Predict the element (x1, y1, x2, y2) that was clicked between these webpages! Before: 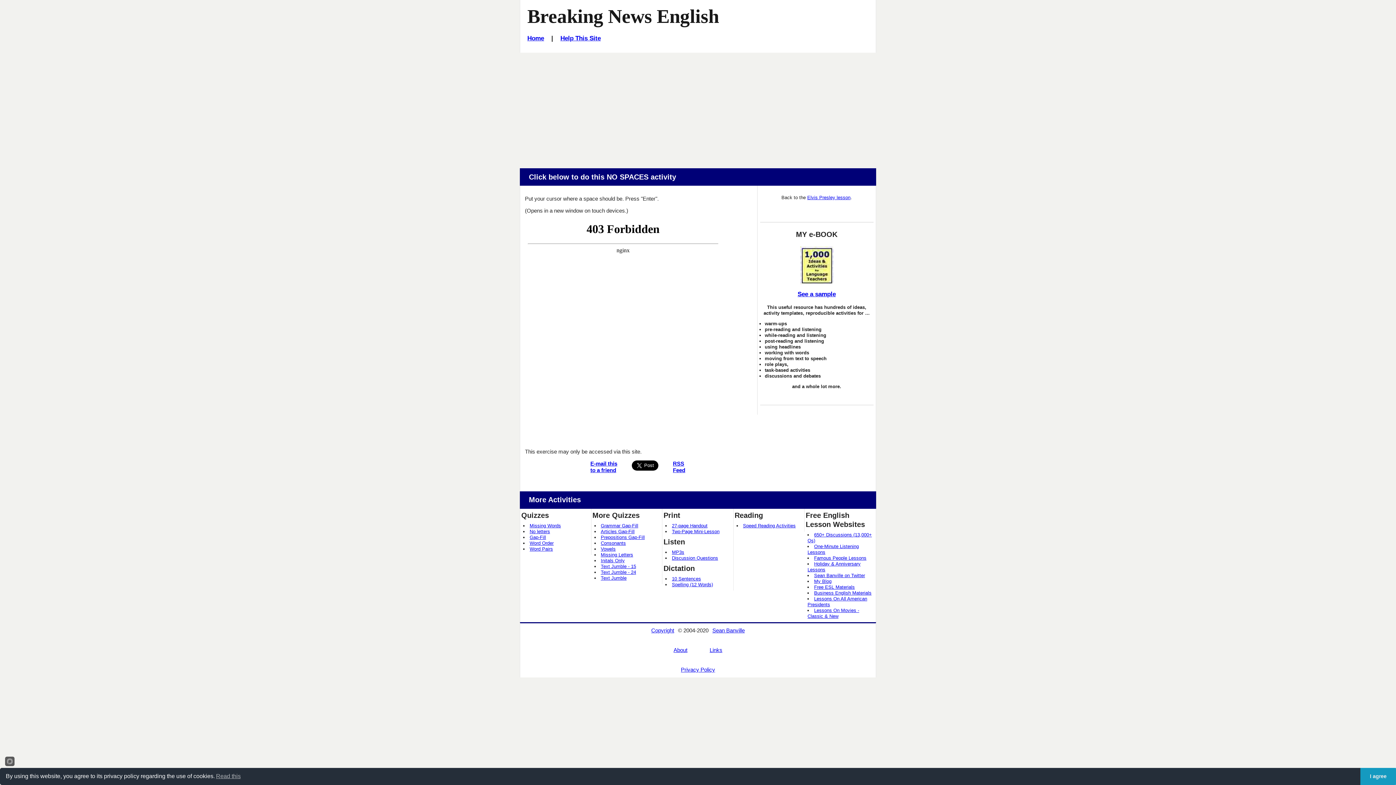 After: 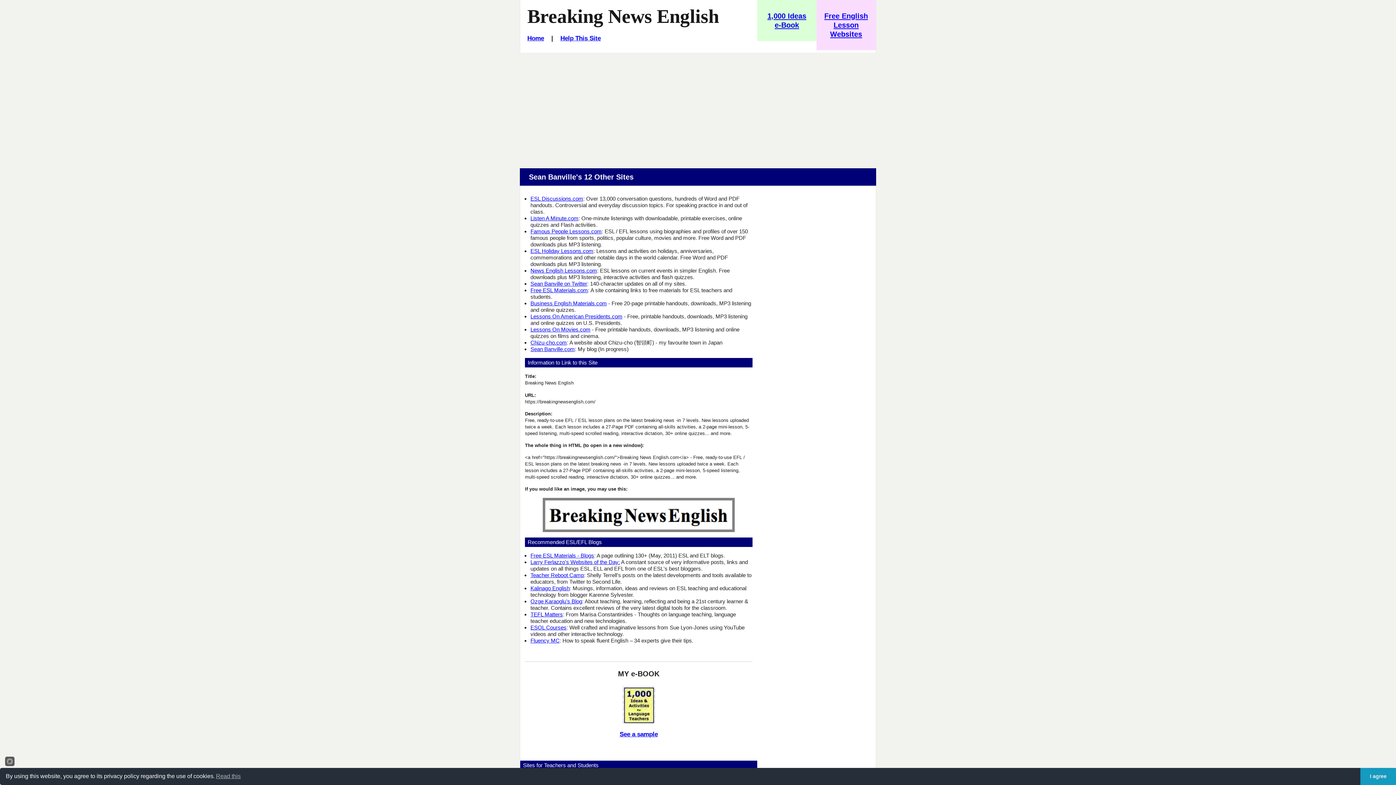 Action: label: Links bbox: (707, 647, 724, 653)